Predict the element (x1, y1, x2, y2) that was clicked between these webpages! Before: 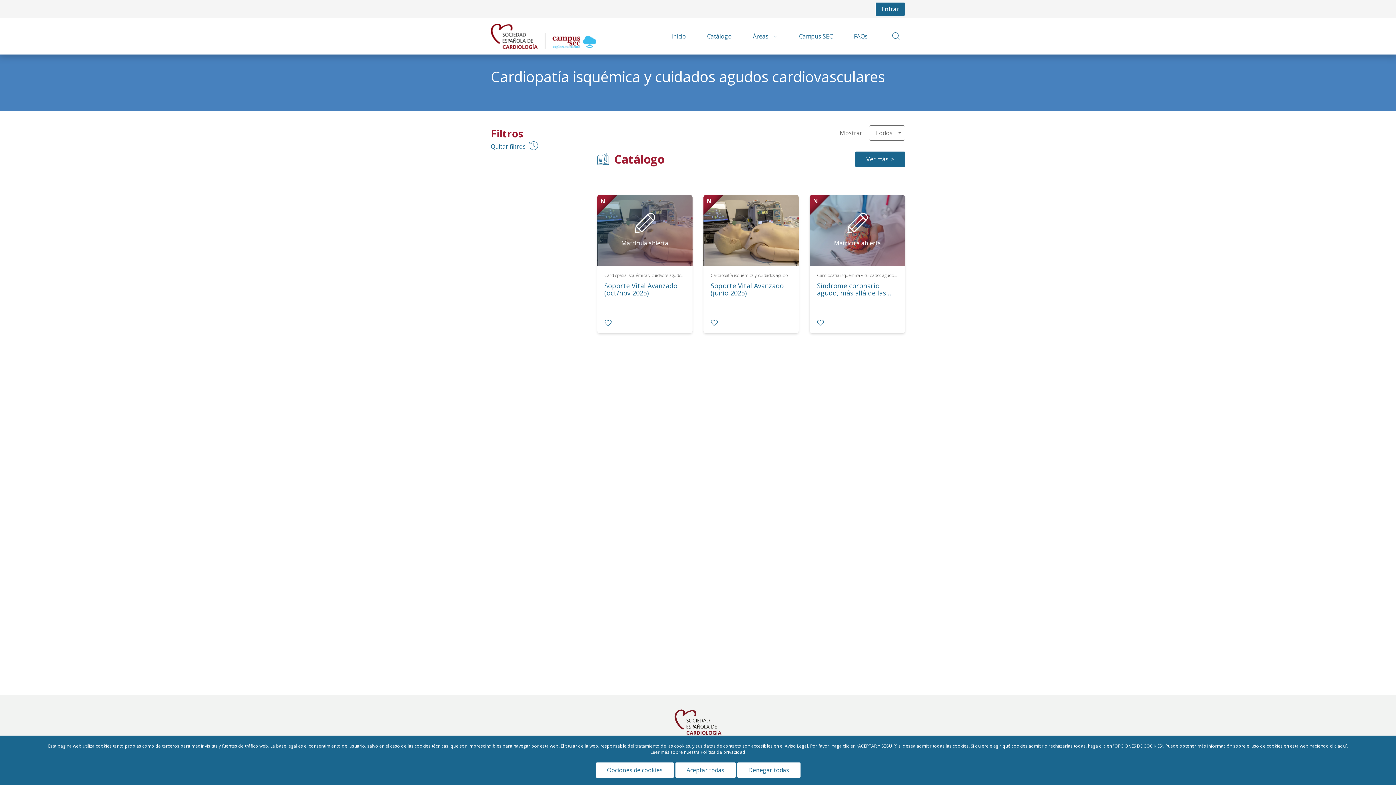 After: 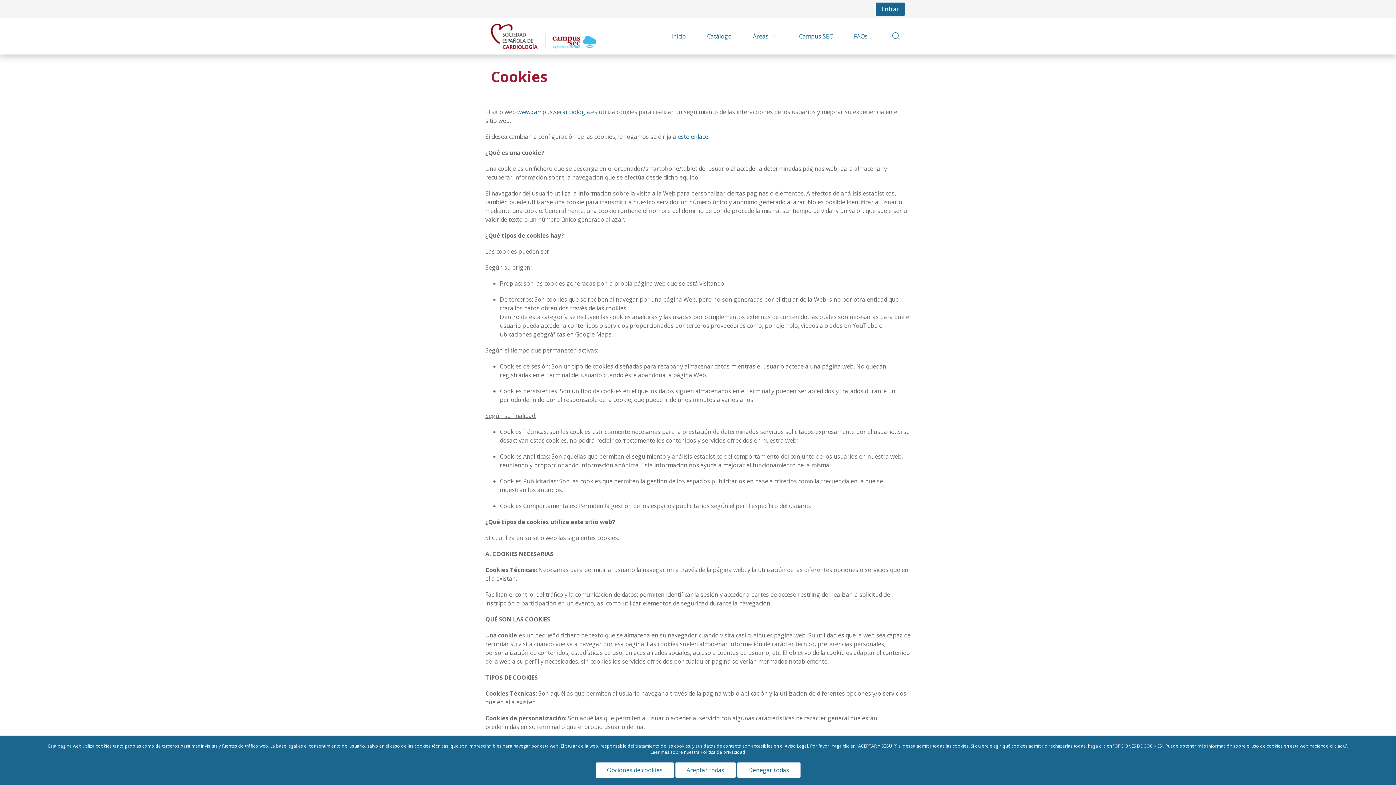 Action: label: aquí bbox: (1338, 743, 1347, 749)